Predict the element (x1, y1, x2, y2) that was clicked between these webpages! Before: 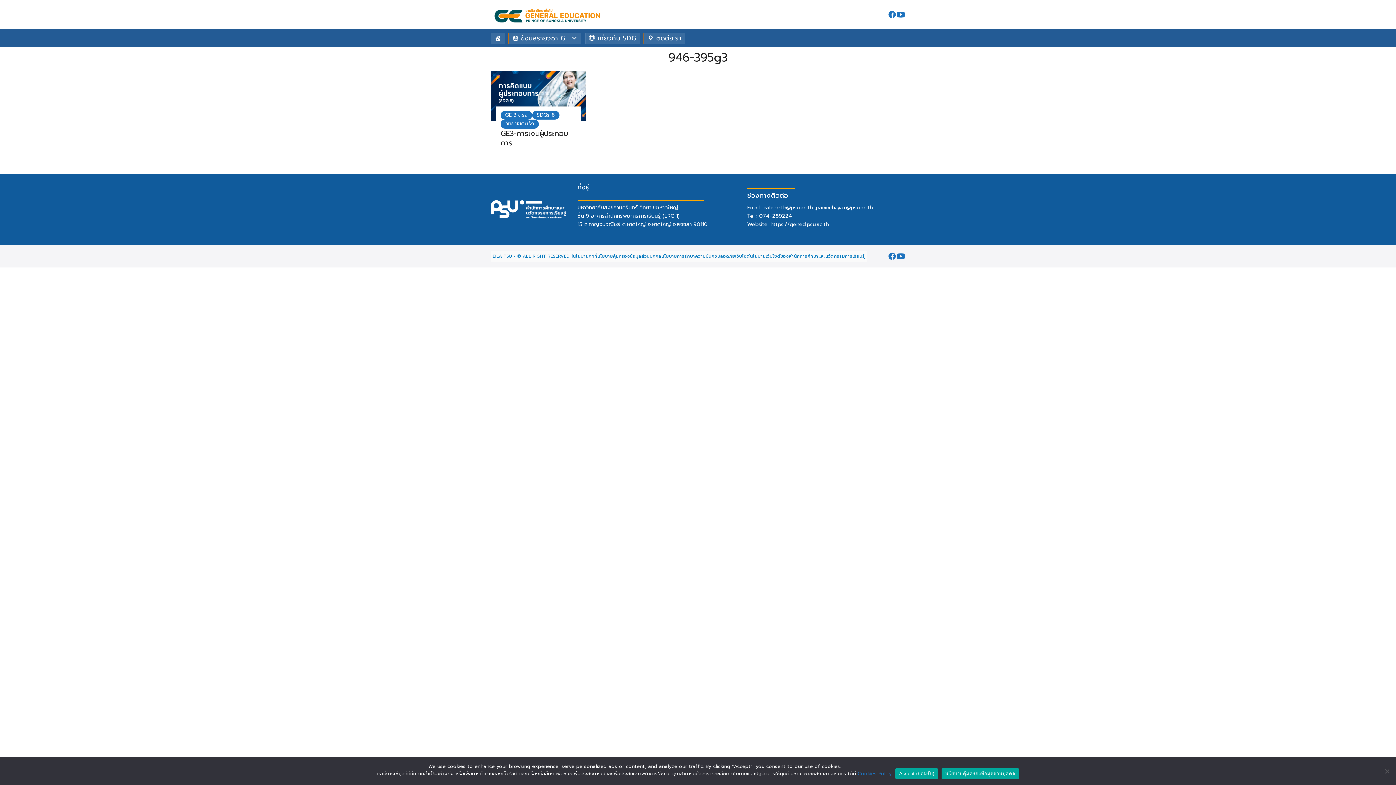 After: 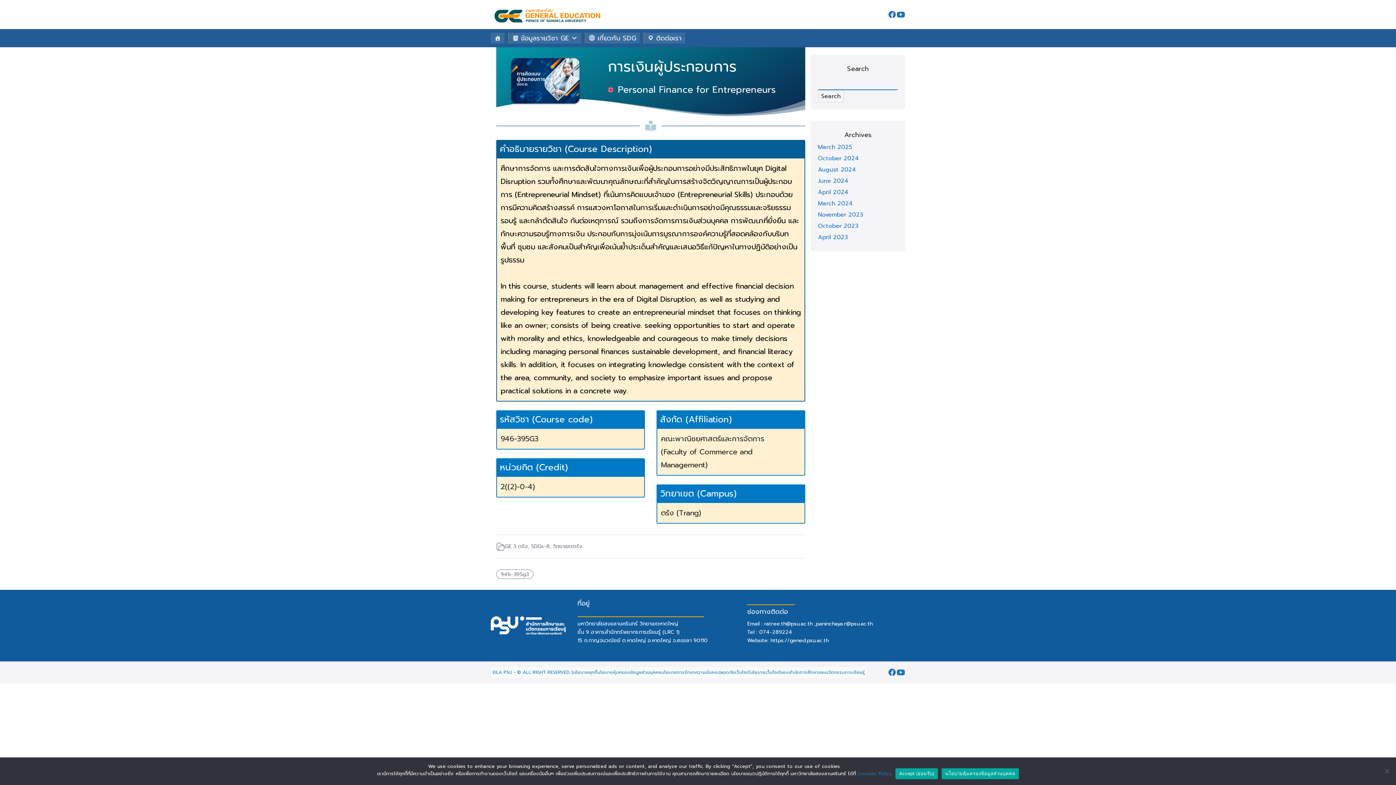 Action: label: GE3-การเงินผู้ประกอบการ bbox: (500, 127, 568, 148)